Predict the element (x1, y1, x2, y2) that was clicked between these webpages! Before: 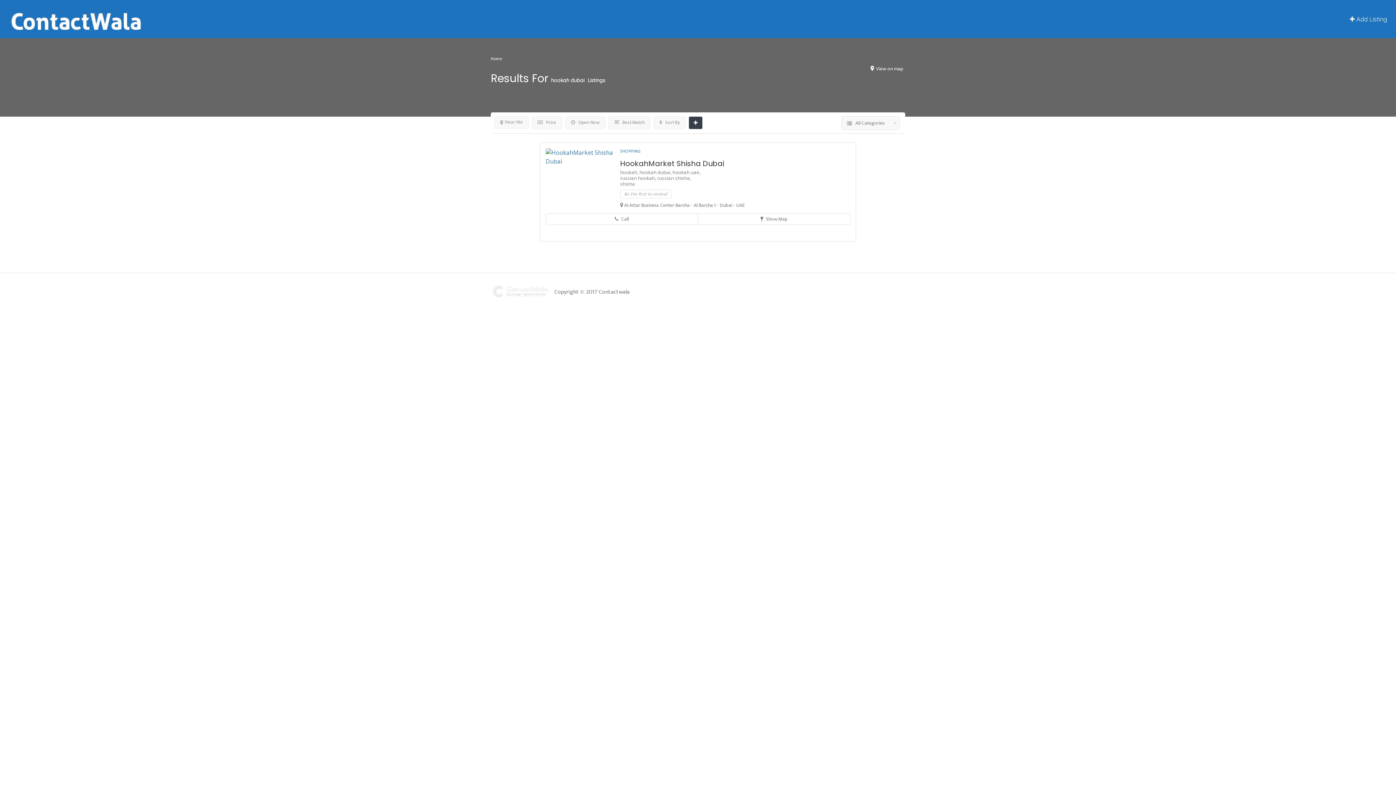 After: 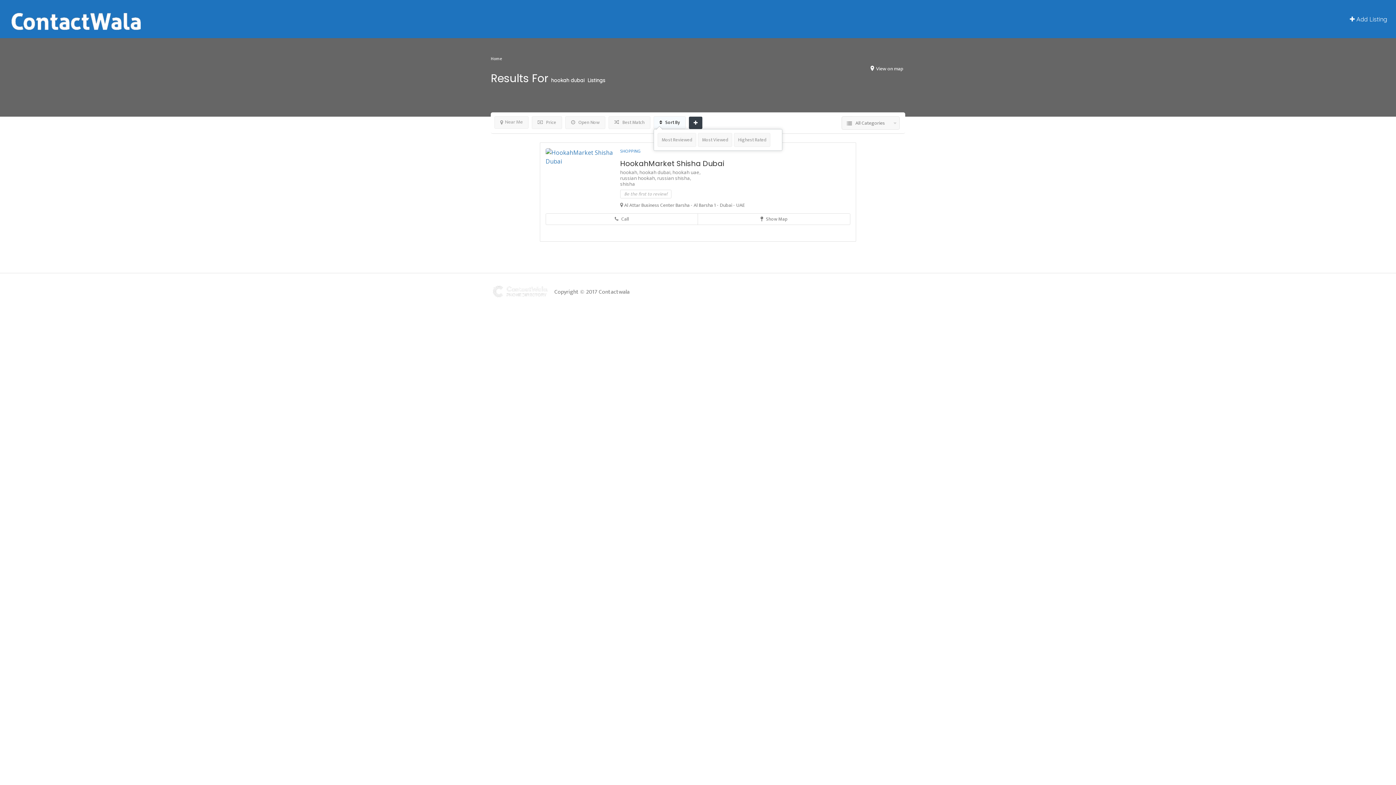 Action: bbox: (653, 116, 685, 129) label:  Sort By